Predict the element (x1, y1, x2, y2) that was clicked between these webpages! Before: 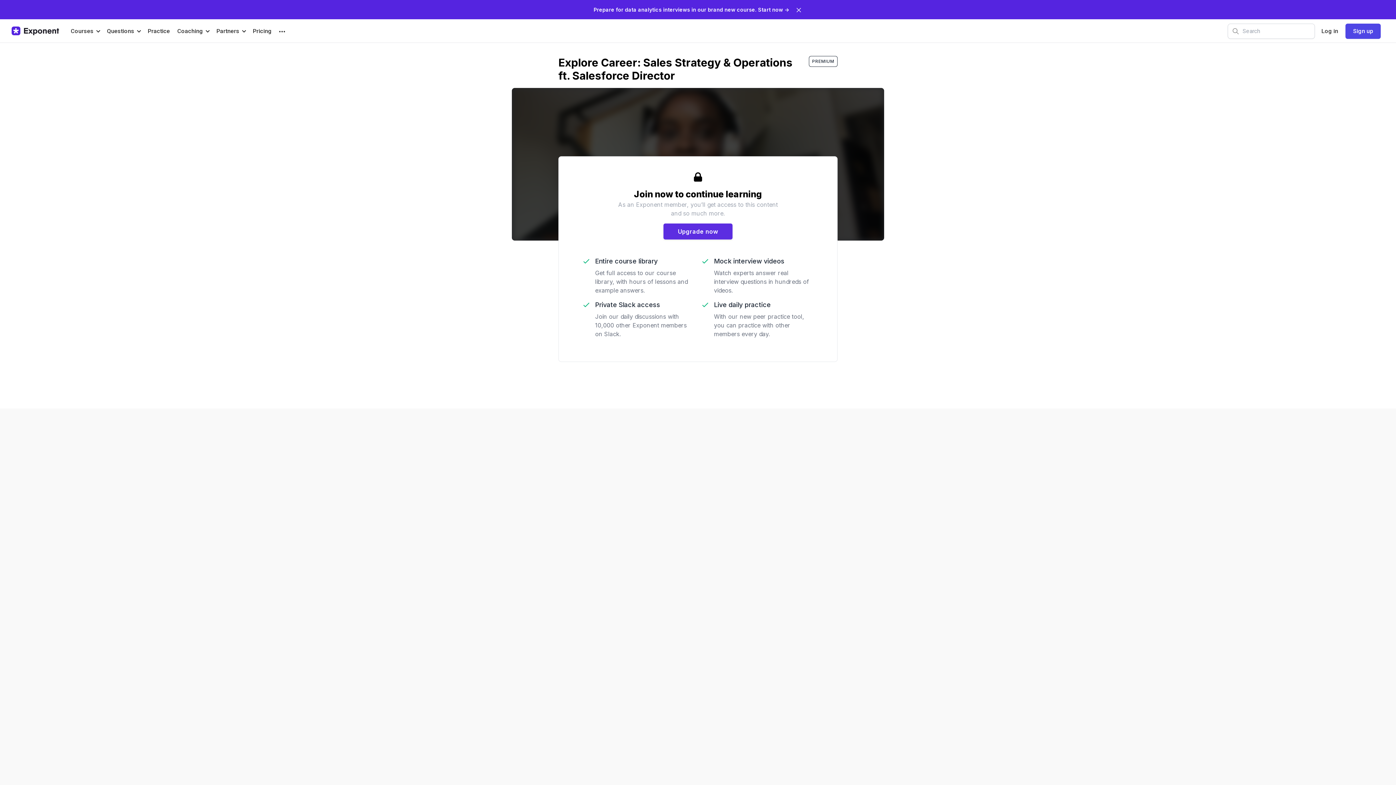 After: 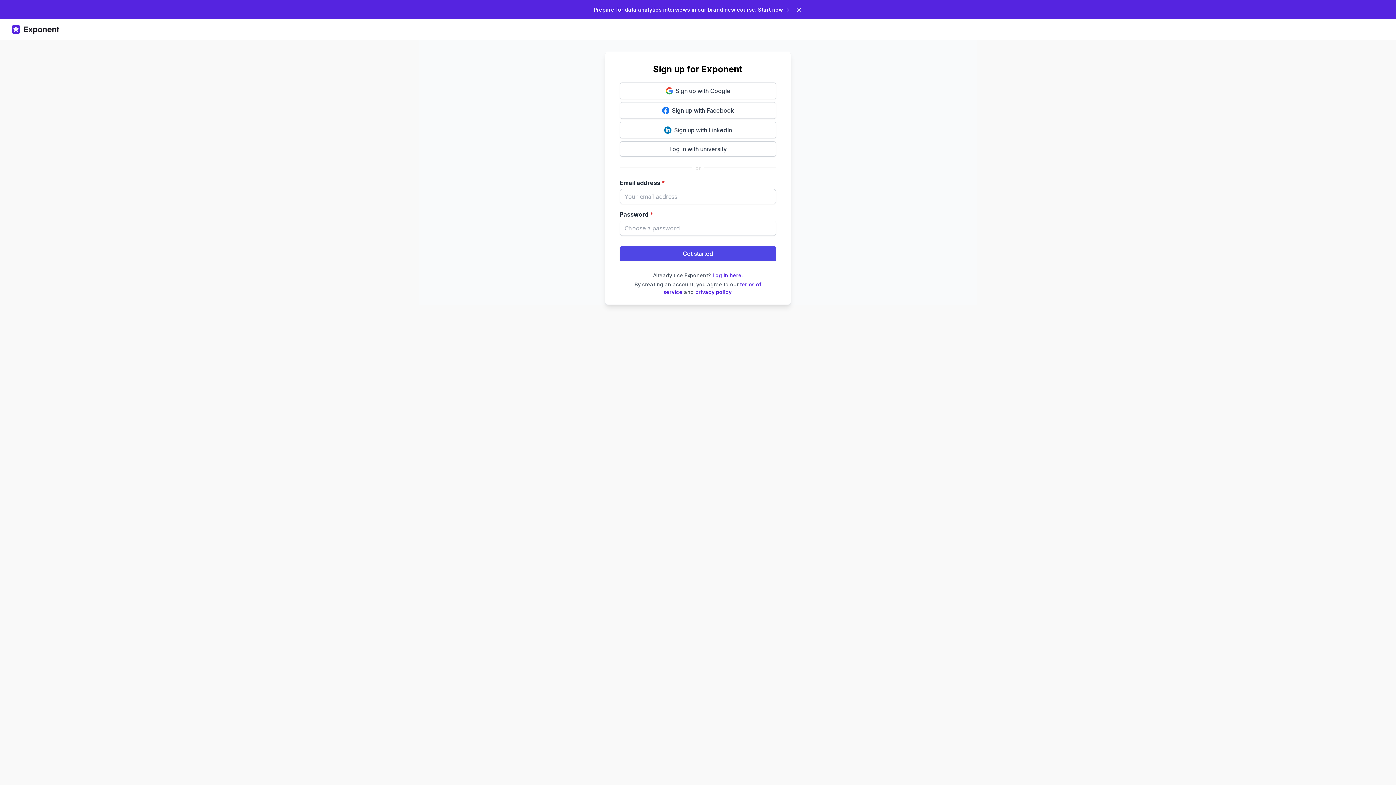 Action: bbox: (1345, 23, 1381, 38) label: Sign up